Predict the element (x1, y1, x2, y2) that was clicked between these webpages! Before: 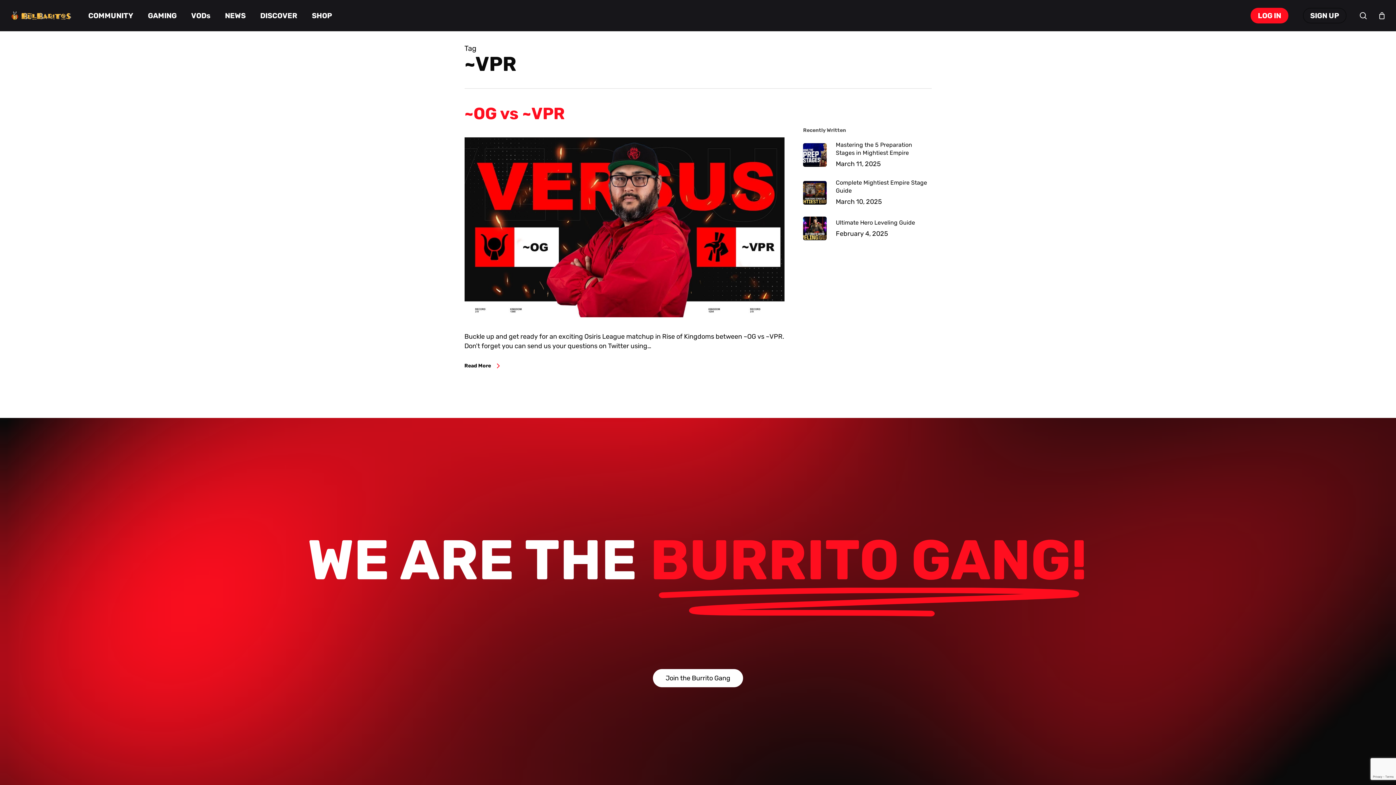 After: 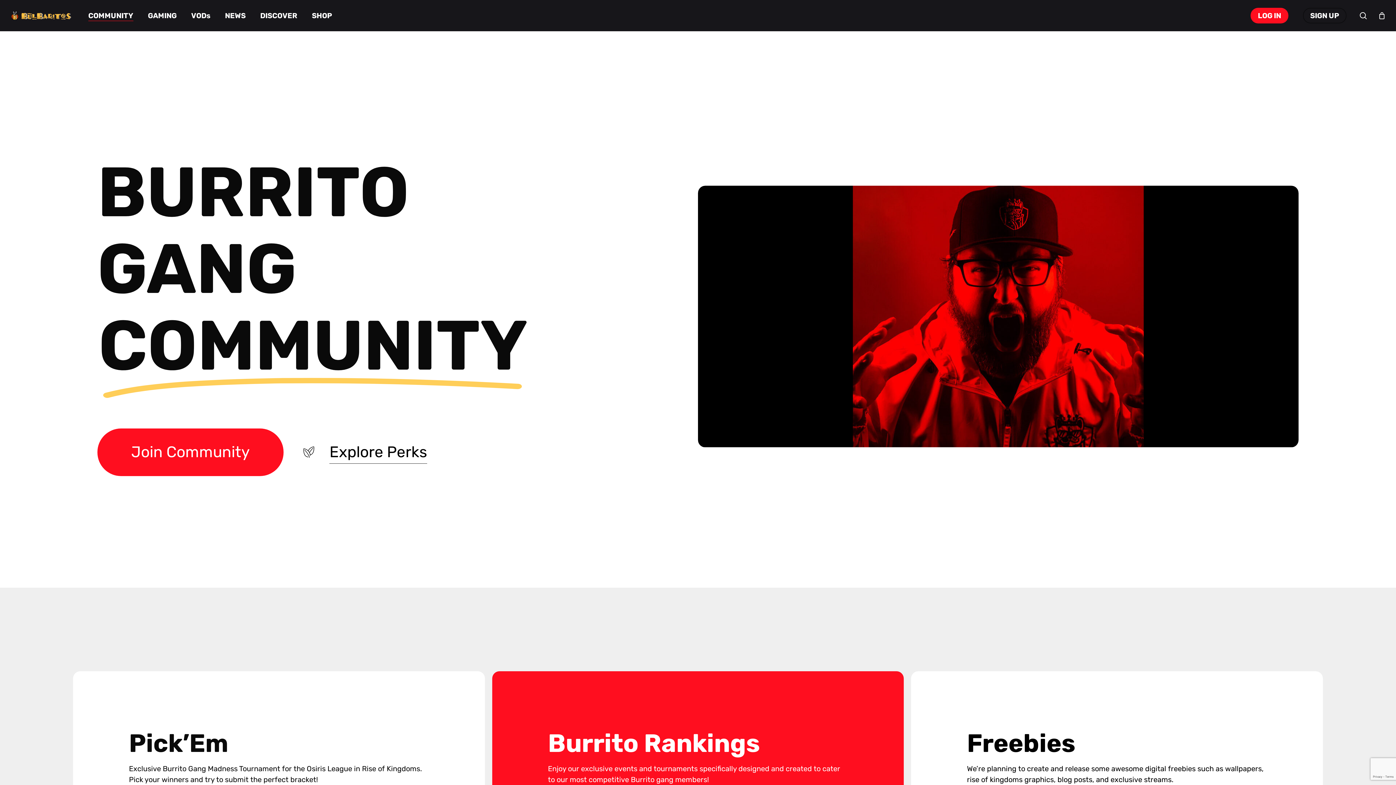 Action: bbox: (88, 10, 133, 20) label: COMMUNITY